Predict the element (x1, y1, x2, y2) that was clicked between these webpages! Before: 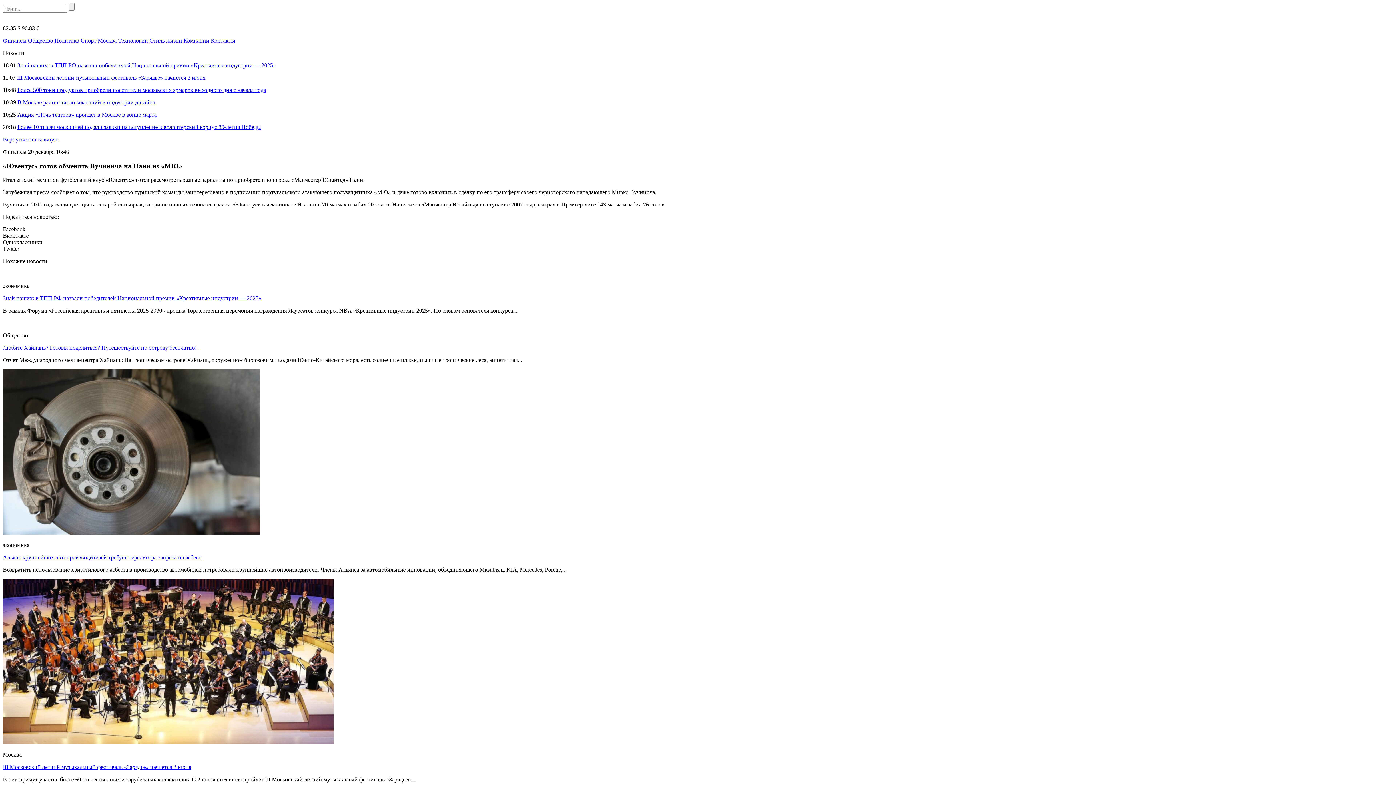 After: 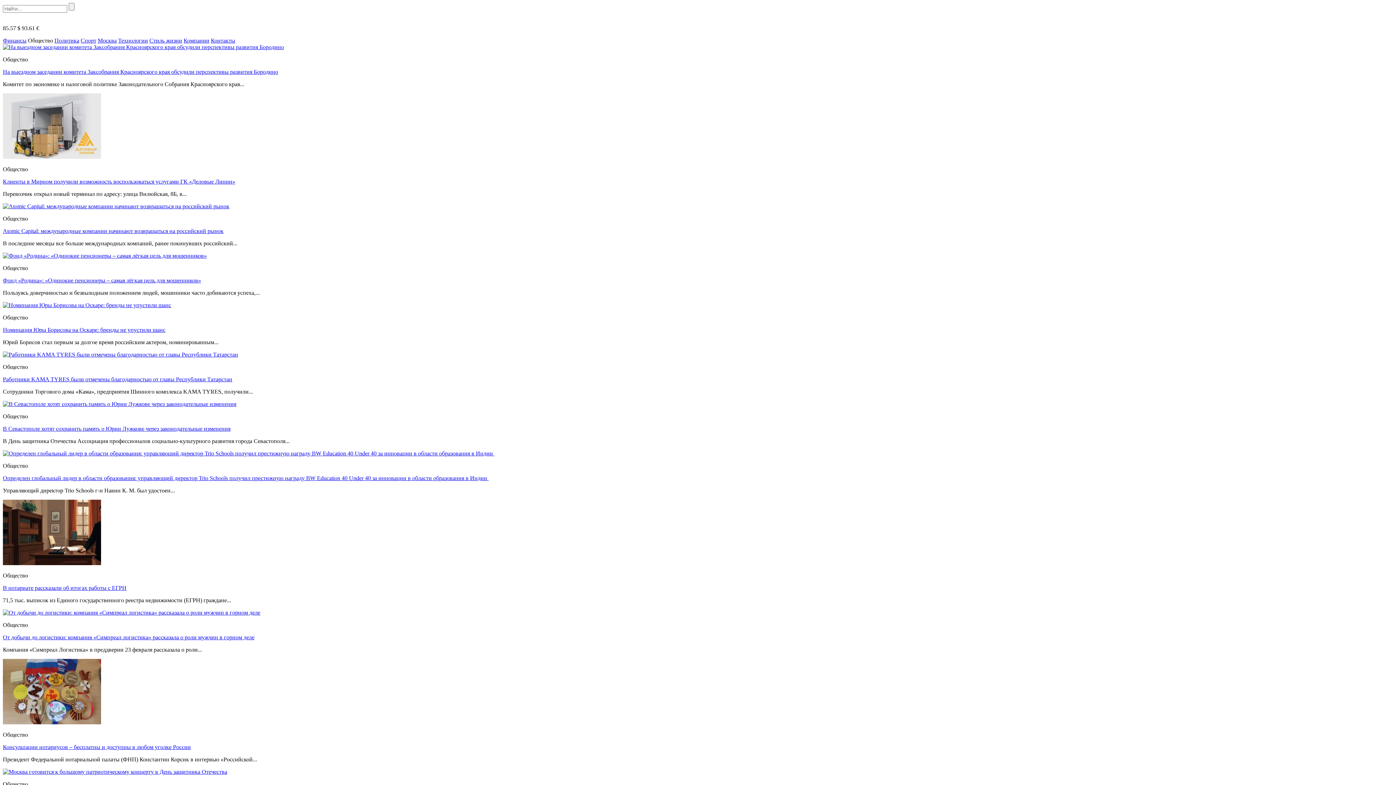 Action: bbox: (28, 37, 53, 43) label: Общество